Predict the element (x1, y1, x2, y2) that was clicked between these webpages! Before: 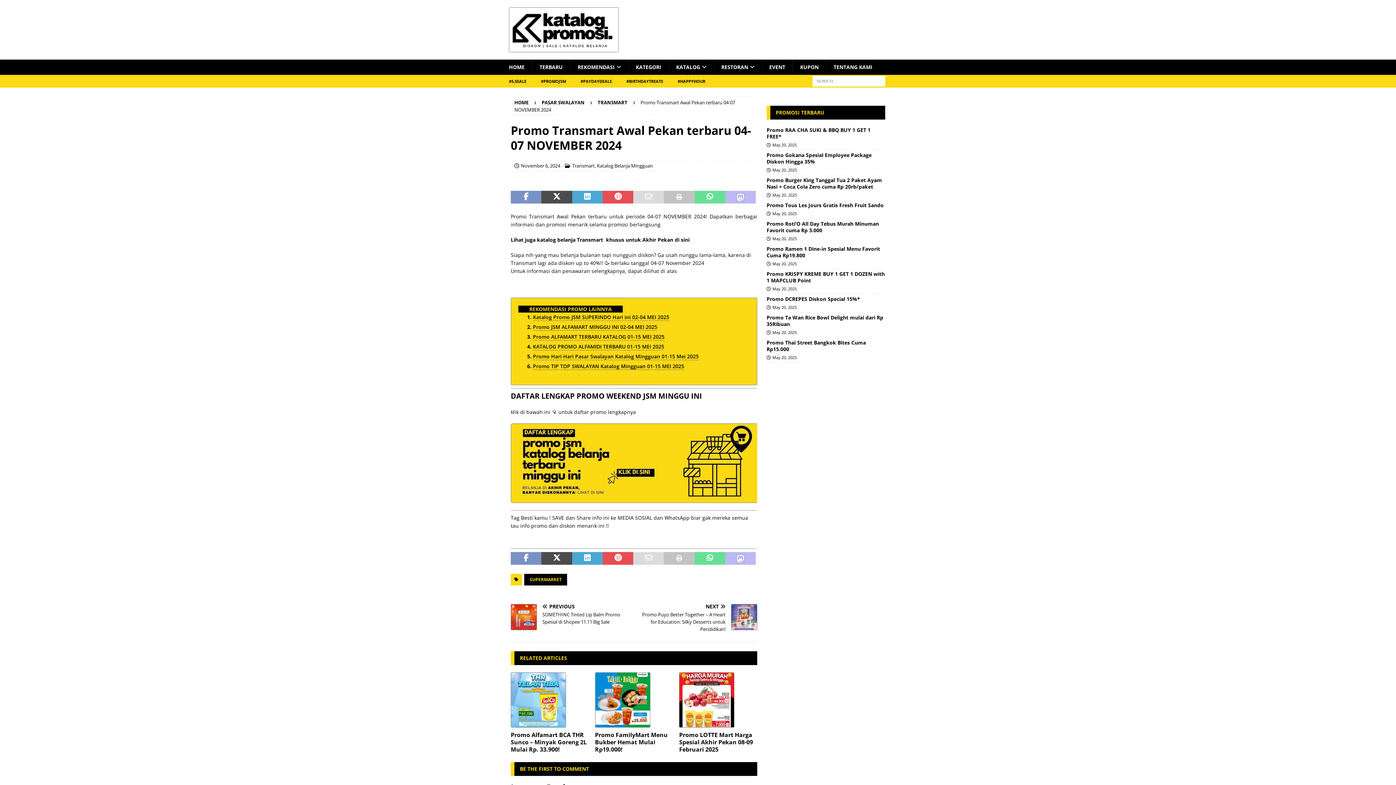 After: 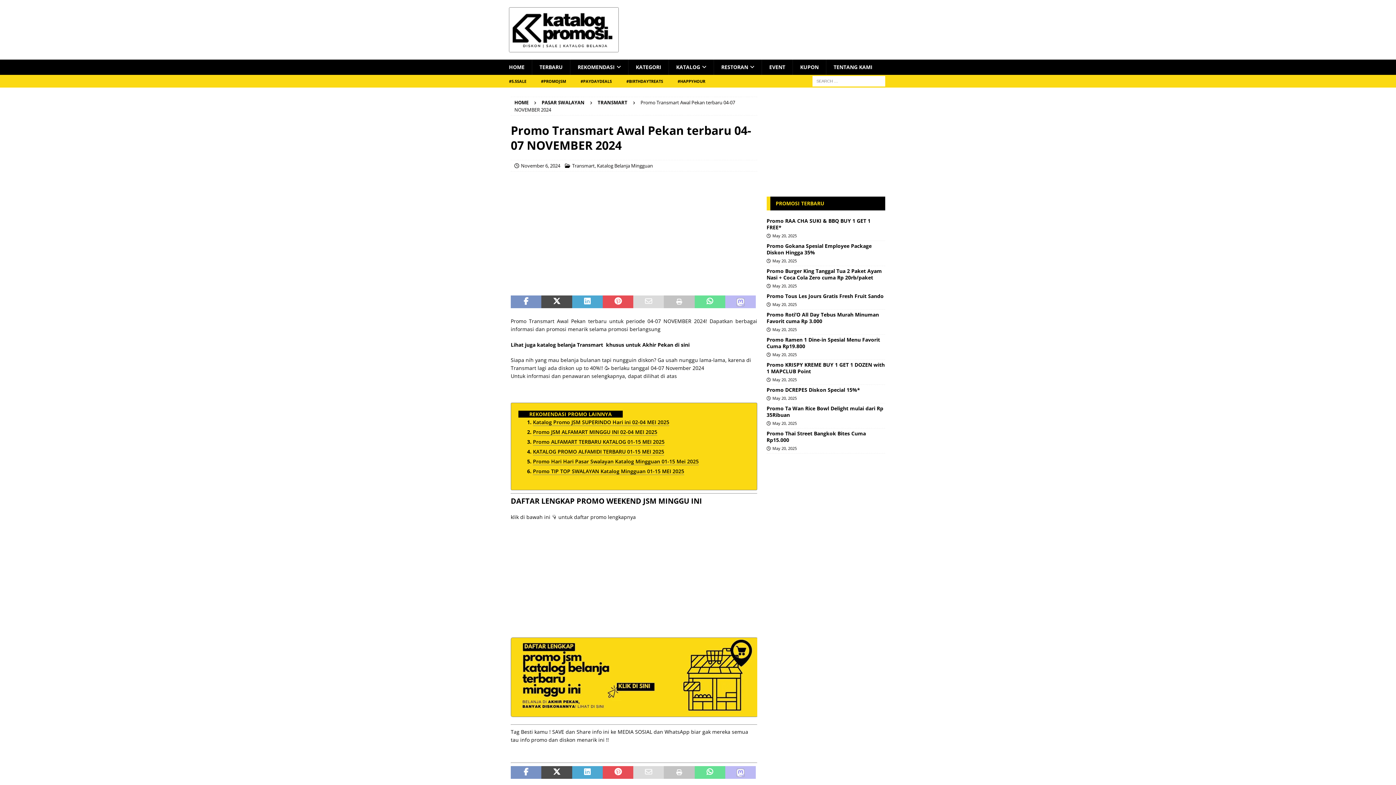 Action: bbox: (694, 190, 725, 203)